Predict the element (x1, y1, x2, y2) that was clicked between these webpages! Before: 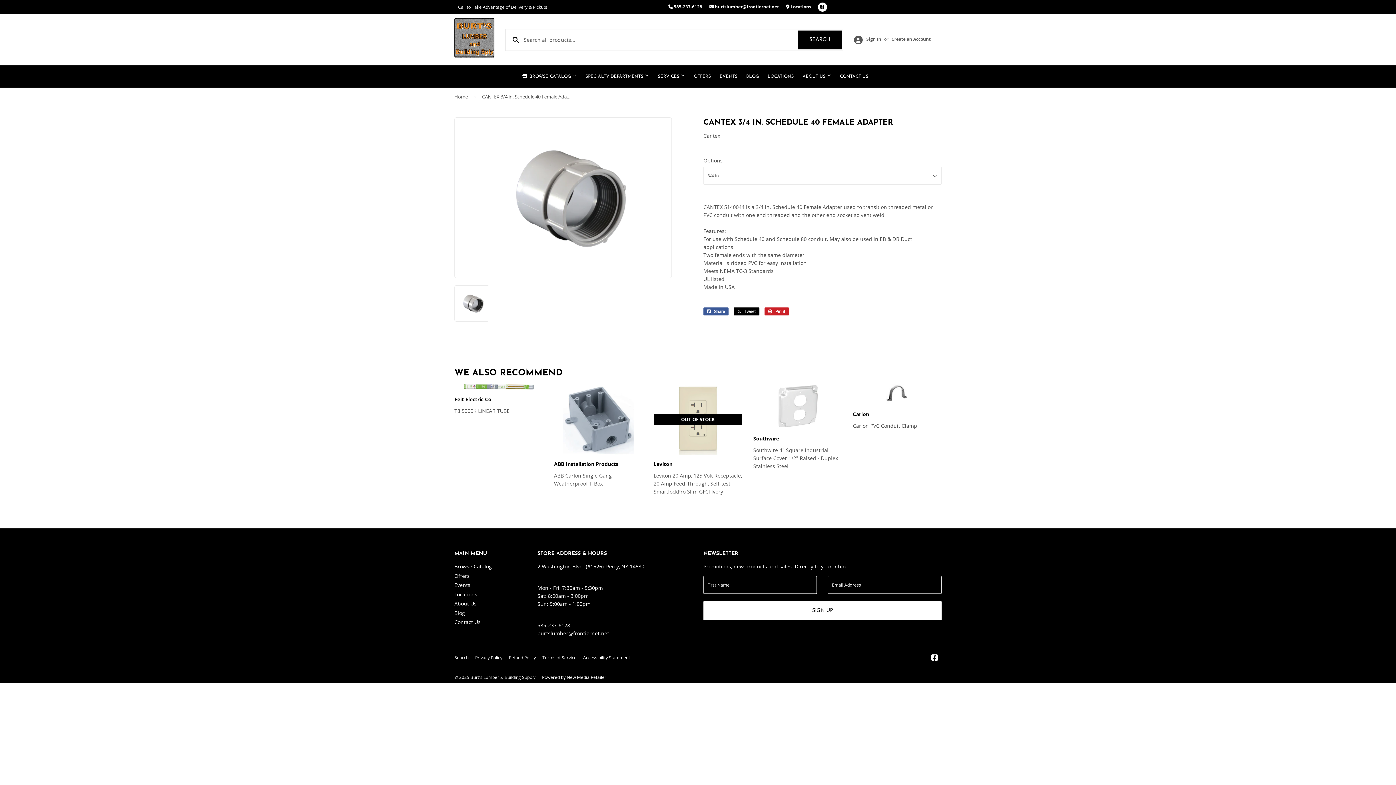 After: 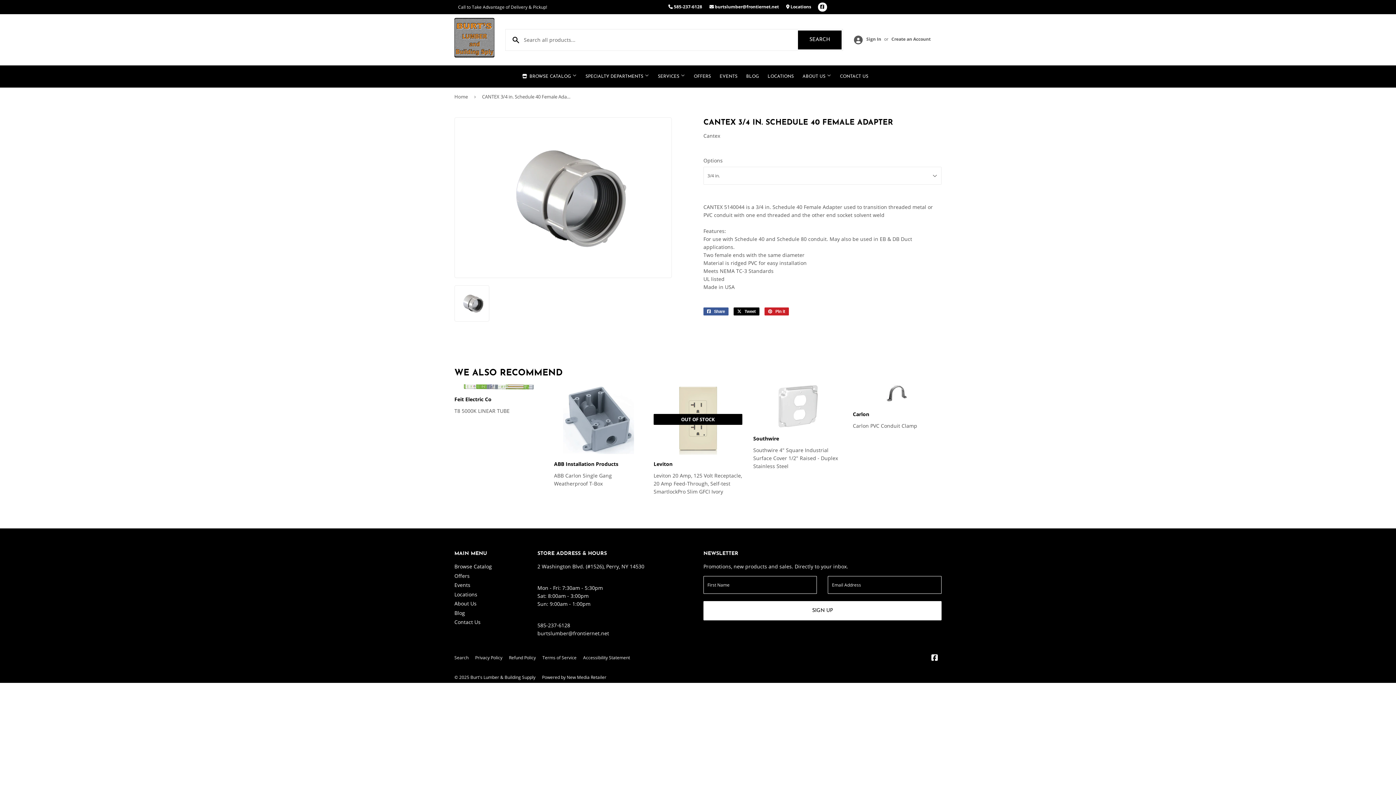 Action: label:  585-237-6128 bbox: (668, 3, 702, 9)